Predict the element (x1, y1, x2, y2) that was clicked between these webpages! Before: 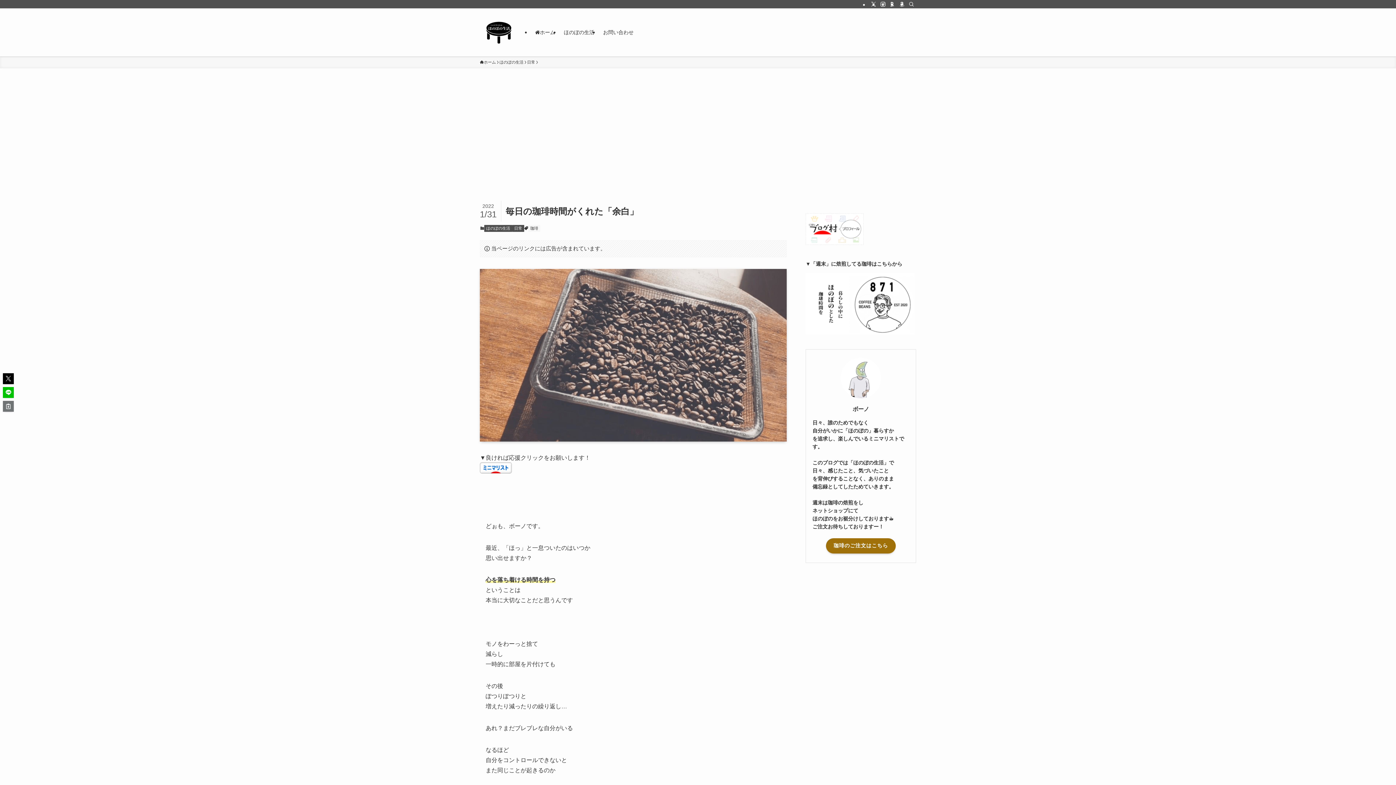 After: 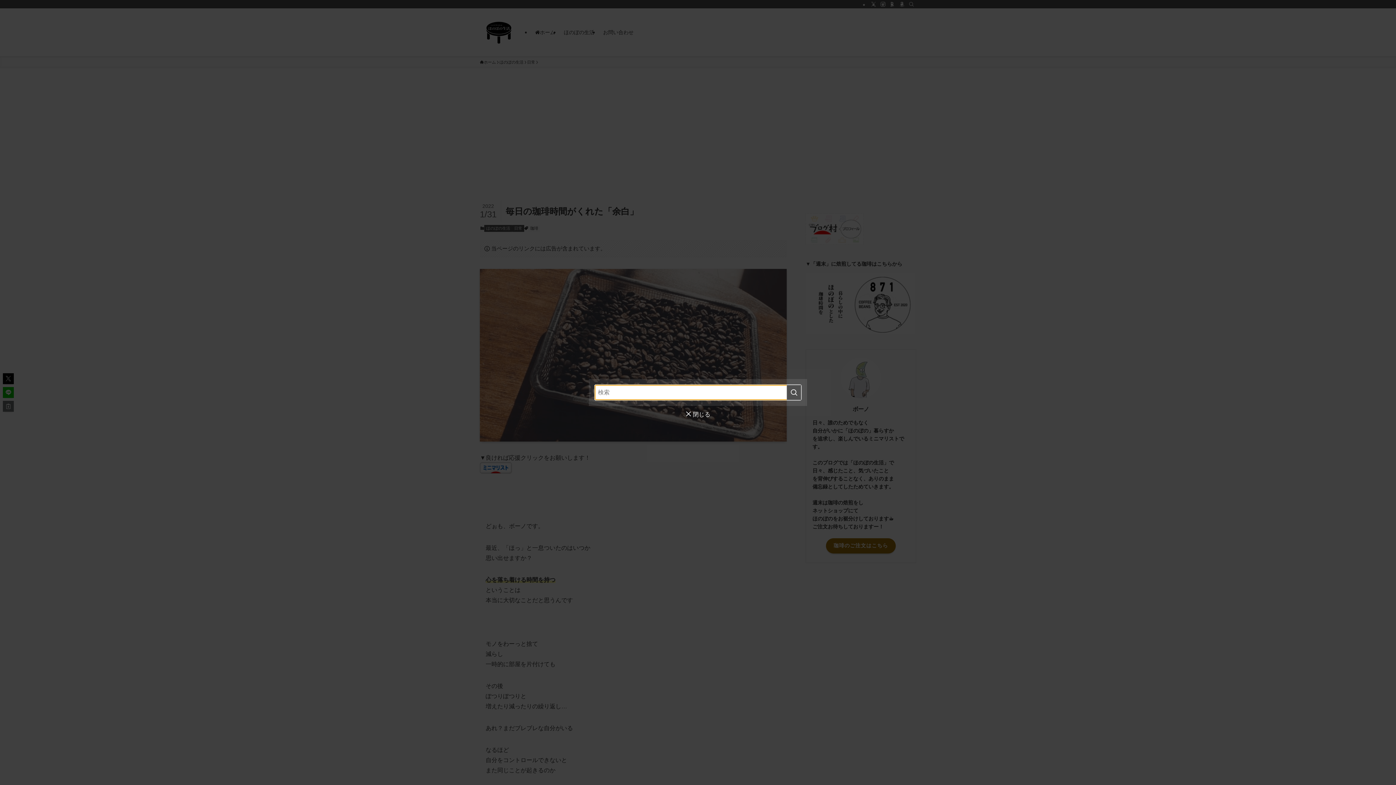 Action: label: 検索 bbox: (906, 0, 916, 8)